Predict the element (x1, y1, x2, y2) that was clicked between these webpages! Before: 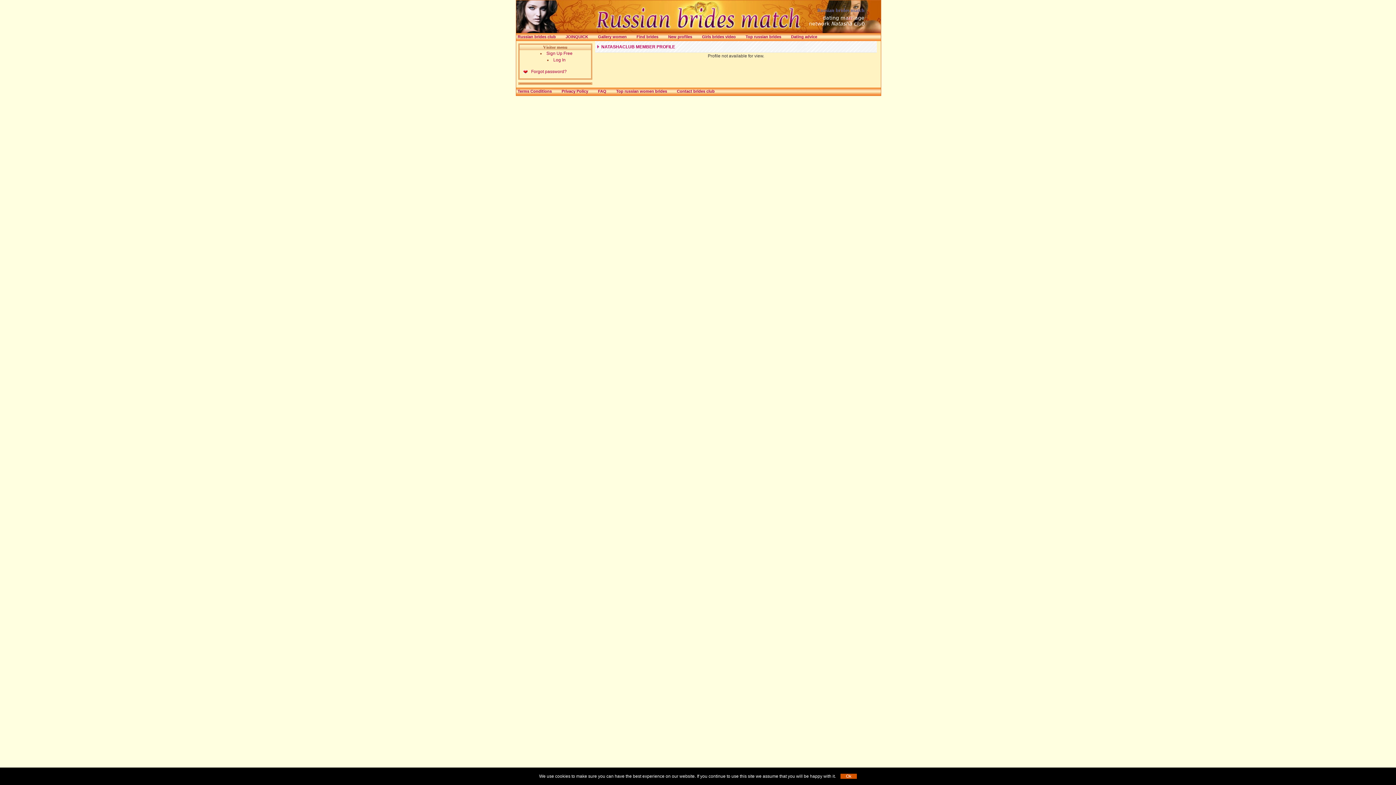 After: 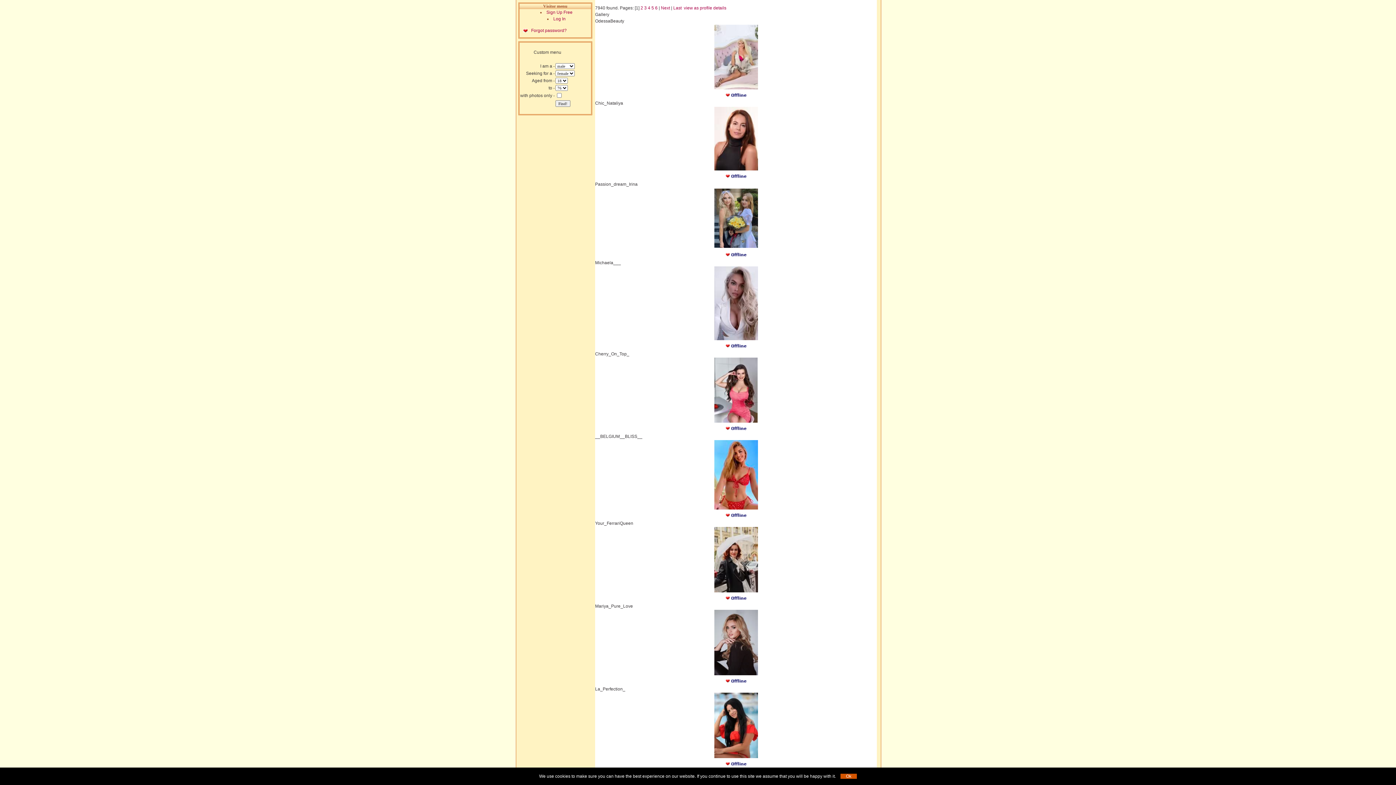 Action: label: Top russian women brides bbox: (614, 89, 674, 93)